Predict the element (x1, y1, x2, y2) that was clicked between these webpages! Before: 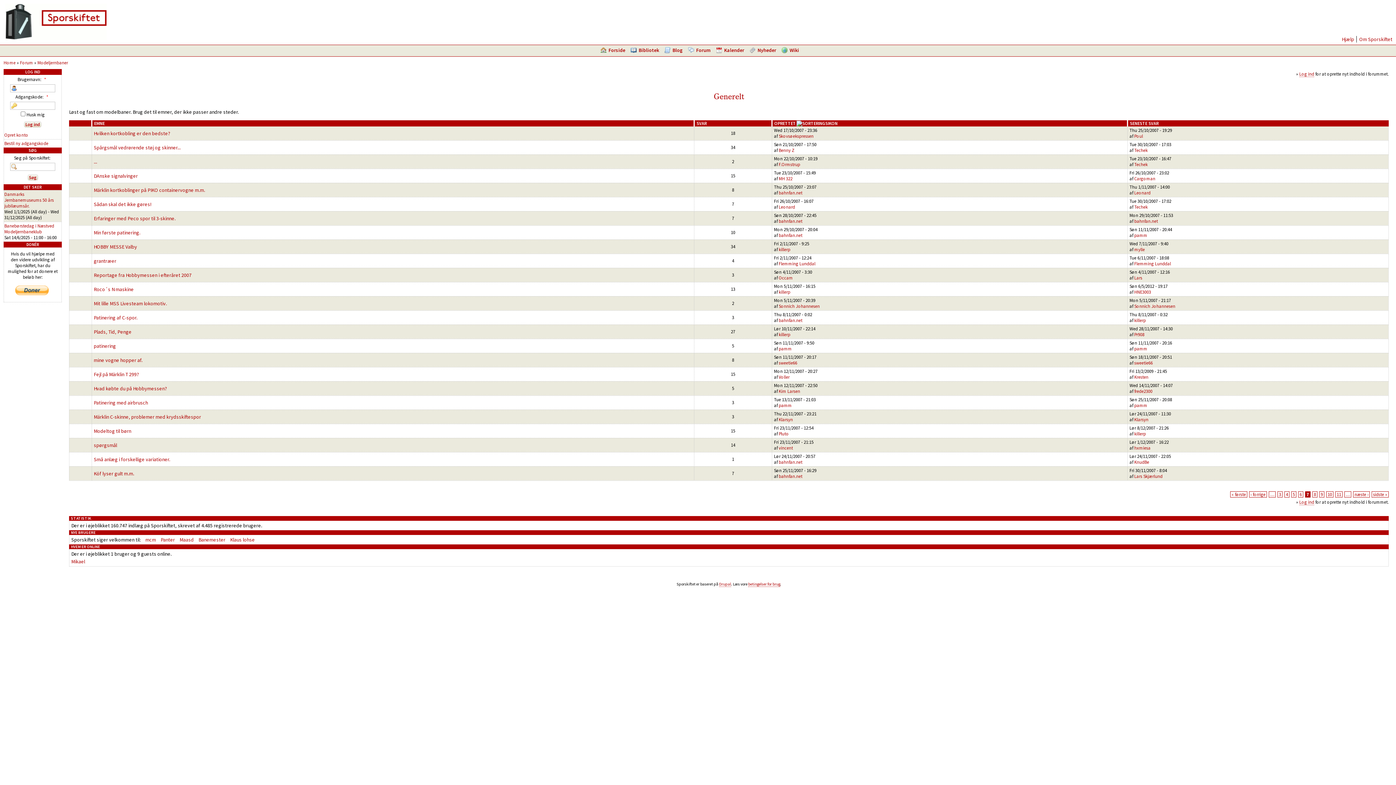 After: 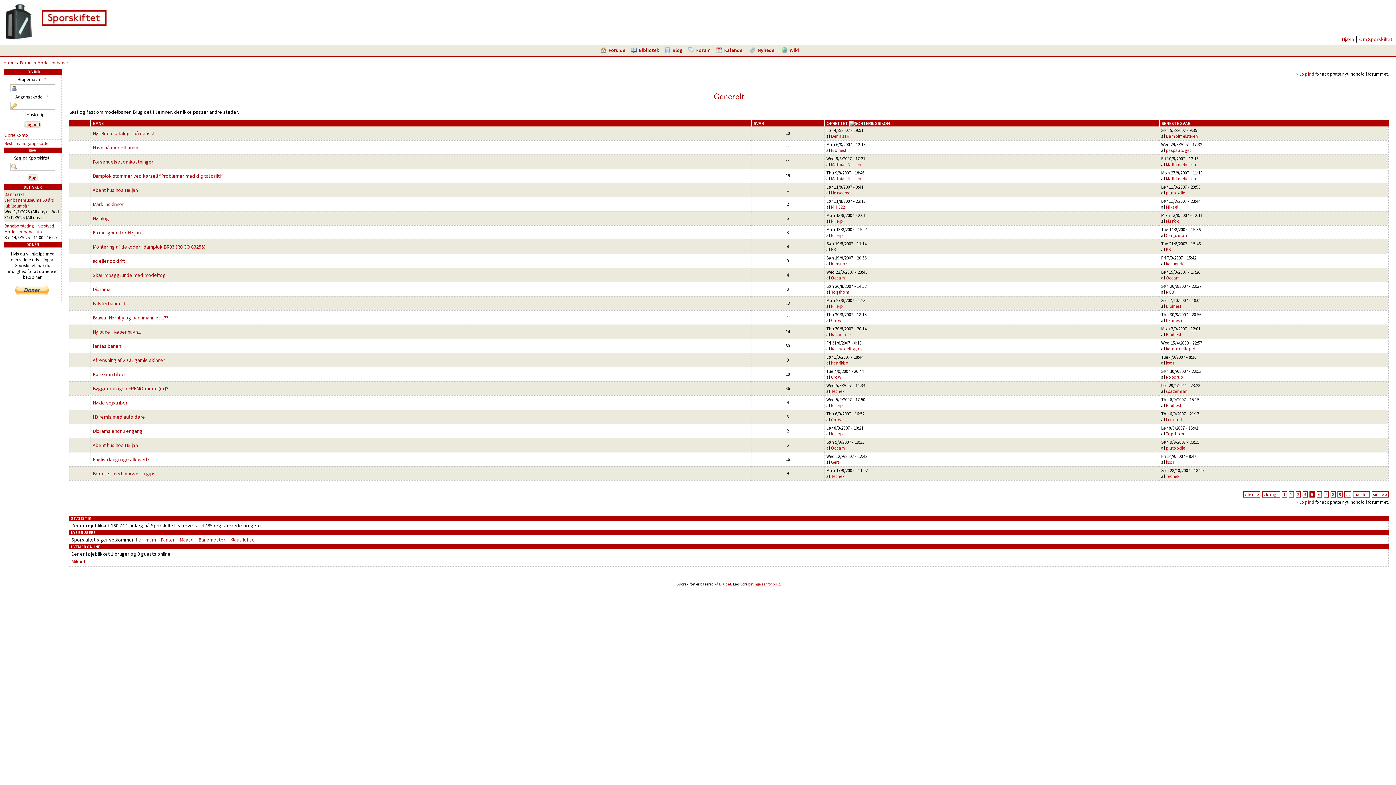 Action: label: 5 bbox: (1293, 492, 1295, 497)